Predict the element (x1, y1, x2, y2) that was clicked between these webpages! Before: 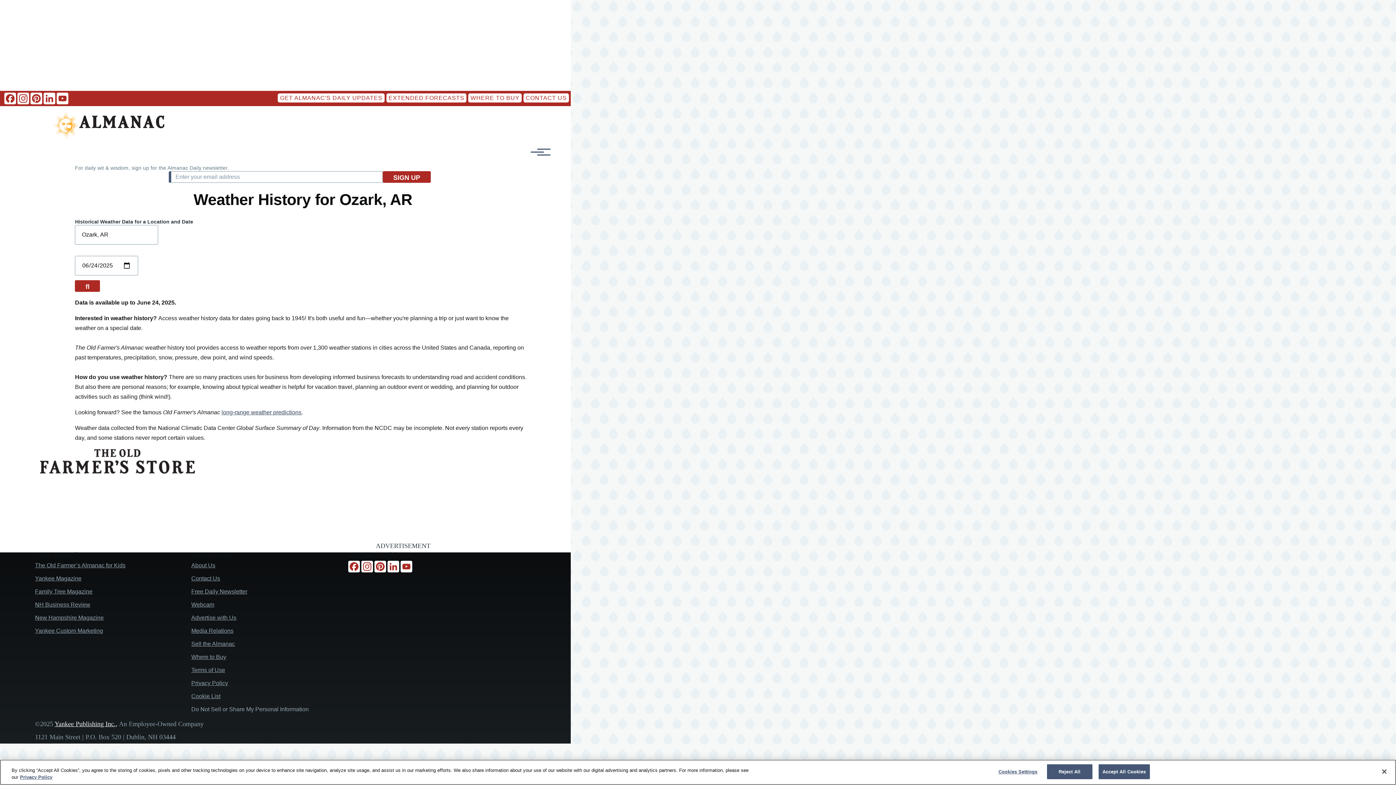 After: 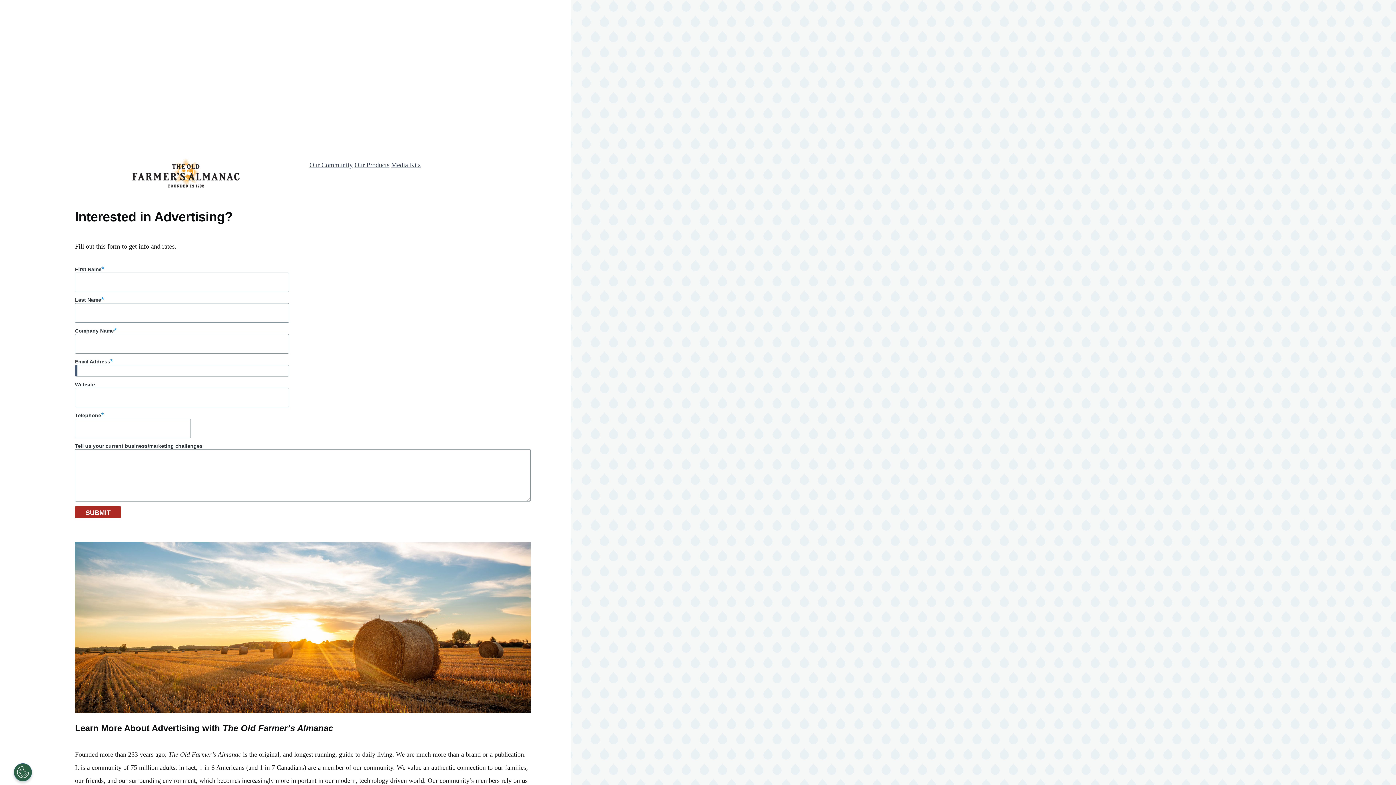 Action: bbox: (191, 614, 236, 620) label: Advertise with Us